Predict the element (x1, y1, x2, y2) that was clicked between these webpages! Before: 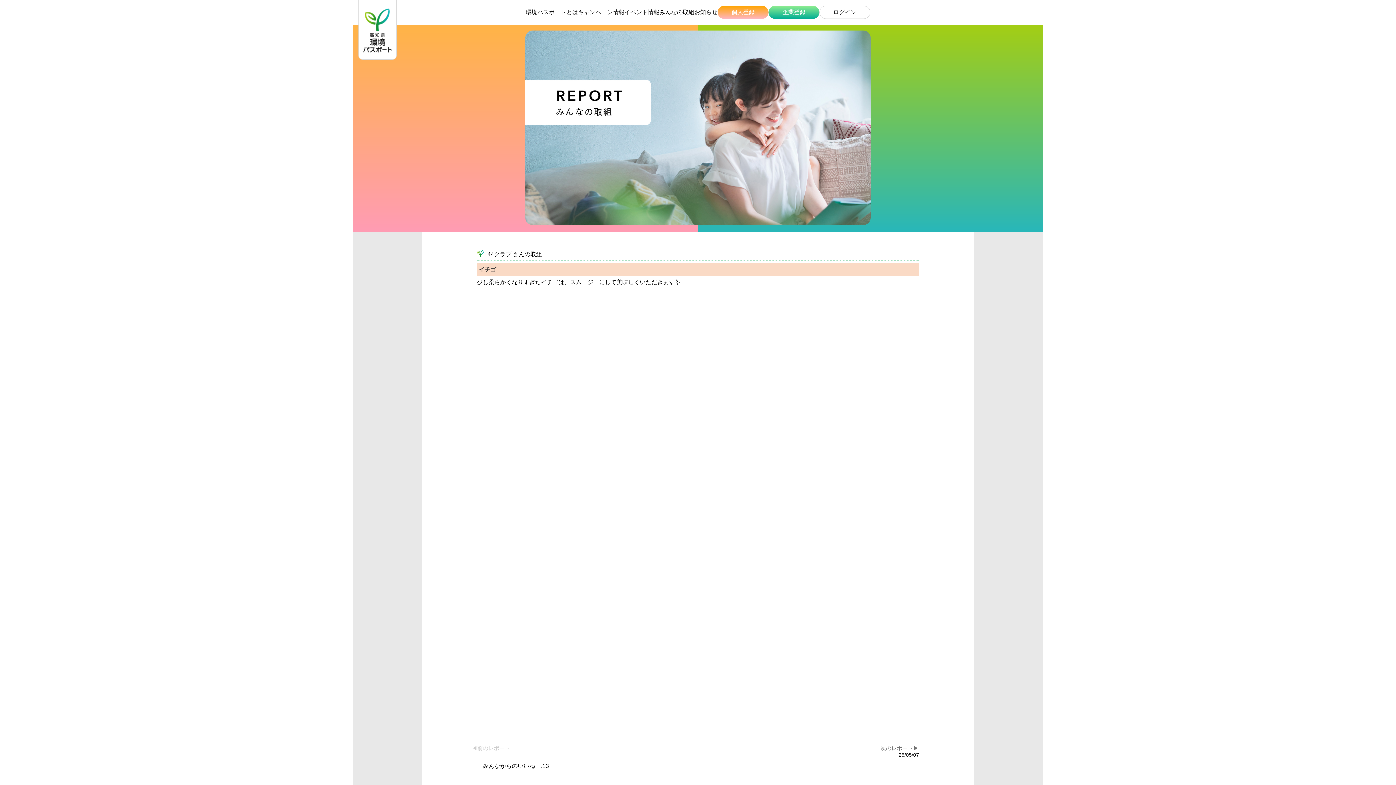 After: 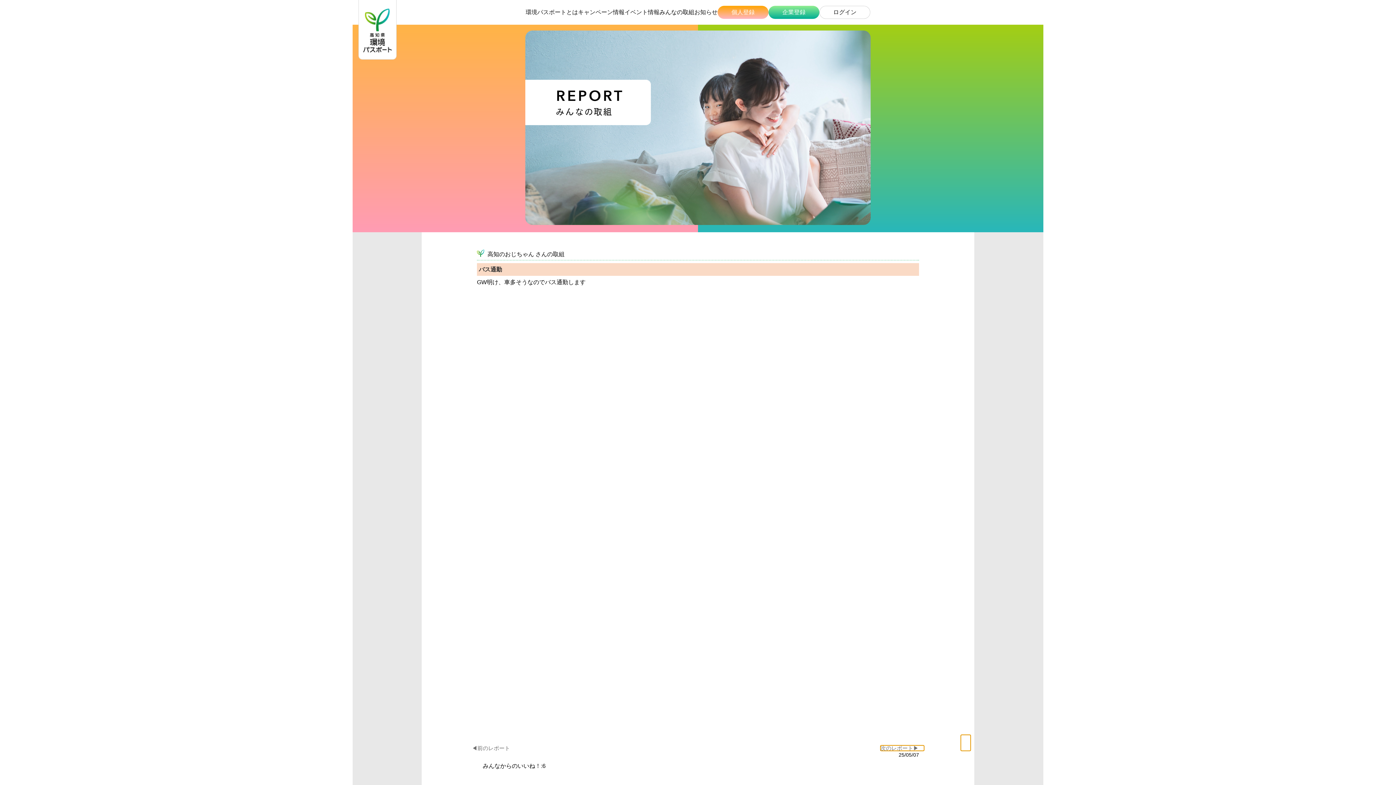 Action: bbox: (961, 735, 970, 751) label: Next slide